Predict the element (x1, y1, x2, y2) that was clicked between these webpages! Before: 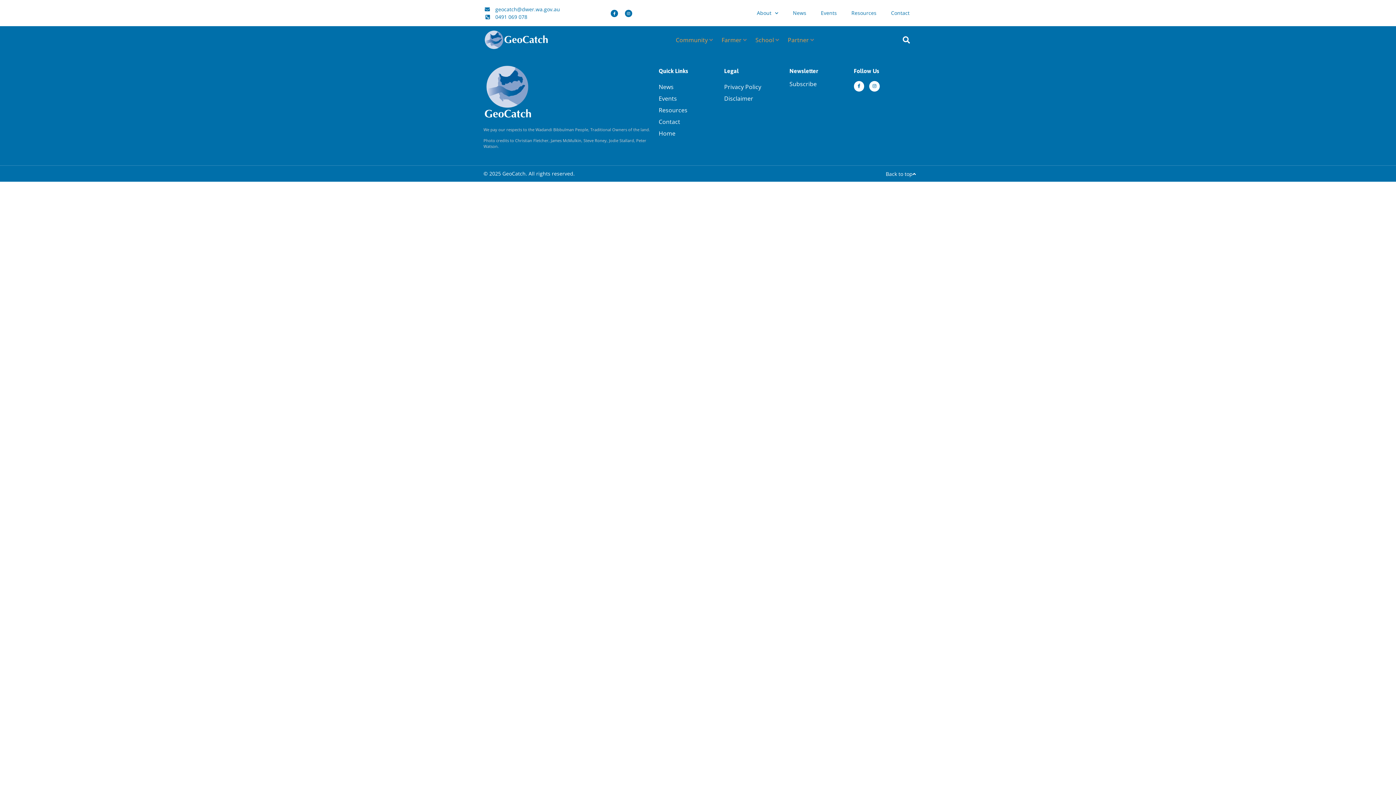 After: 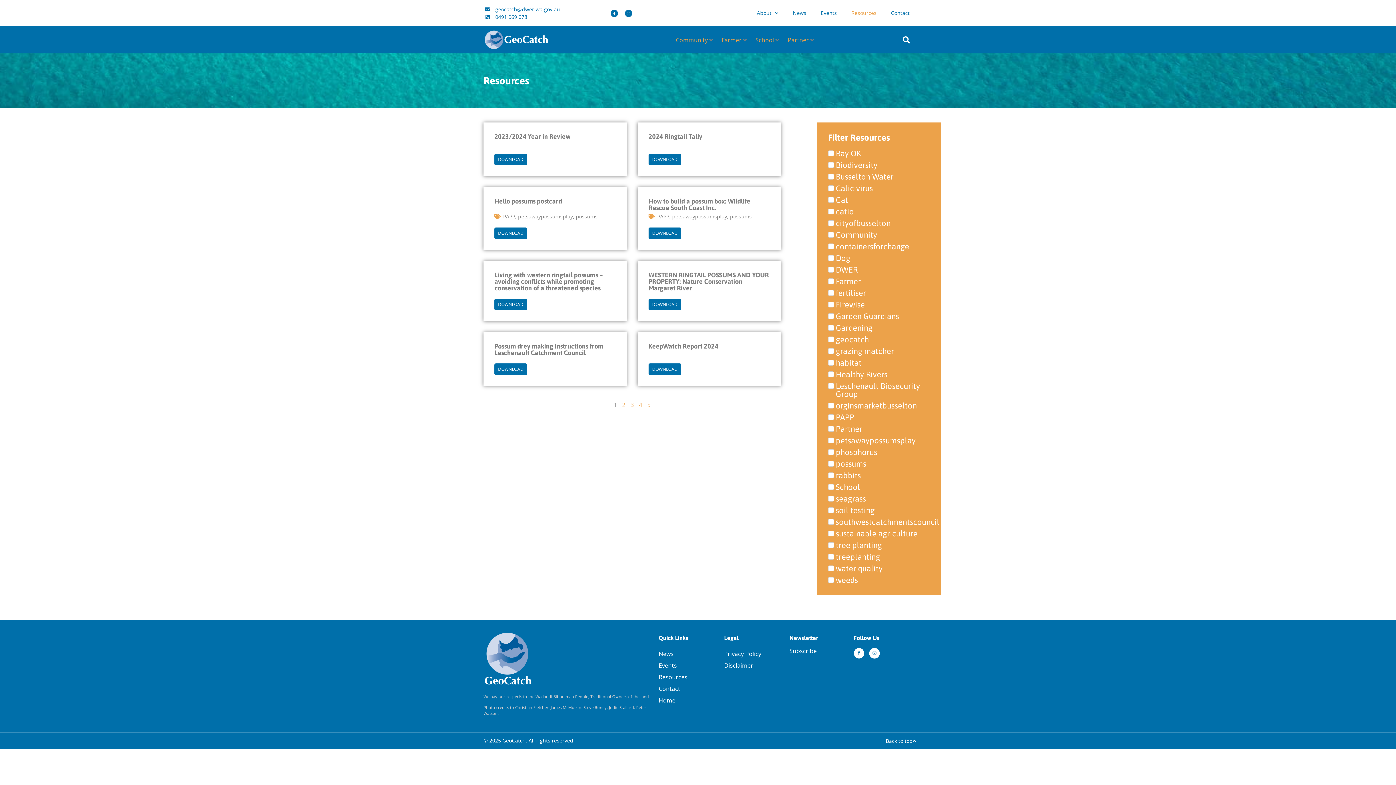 Action: label: Resources bbox: (658, 104, 717, 116)